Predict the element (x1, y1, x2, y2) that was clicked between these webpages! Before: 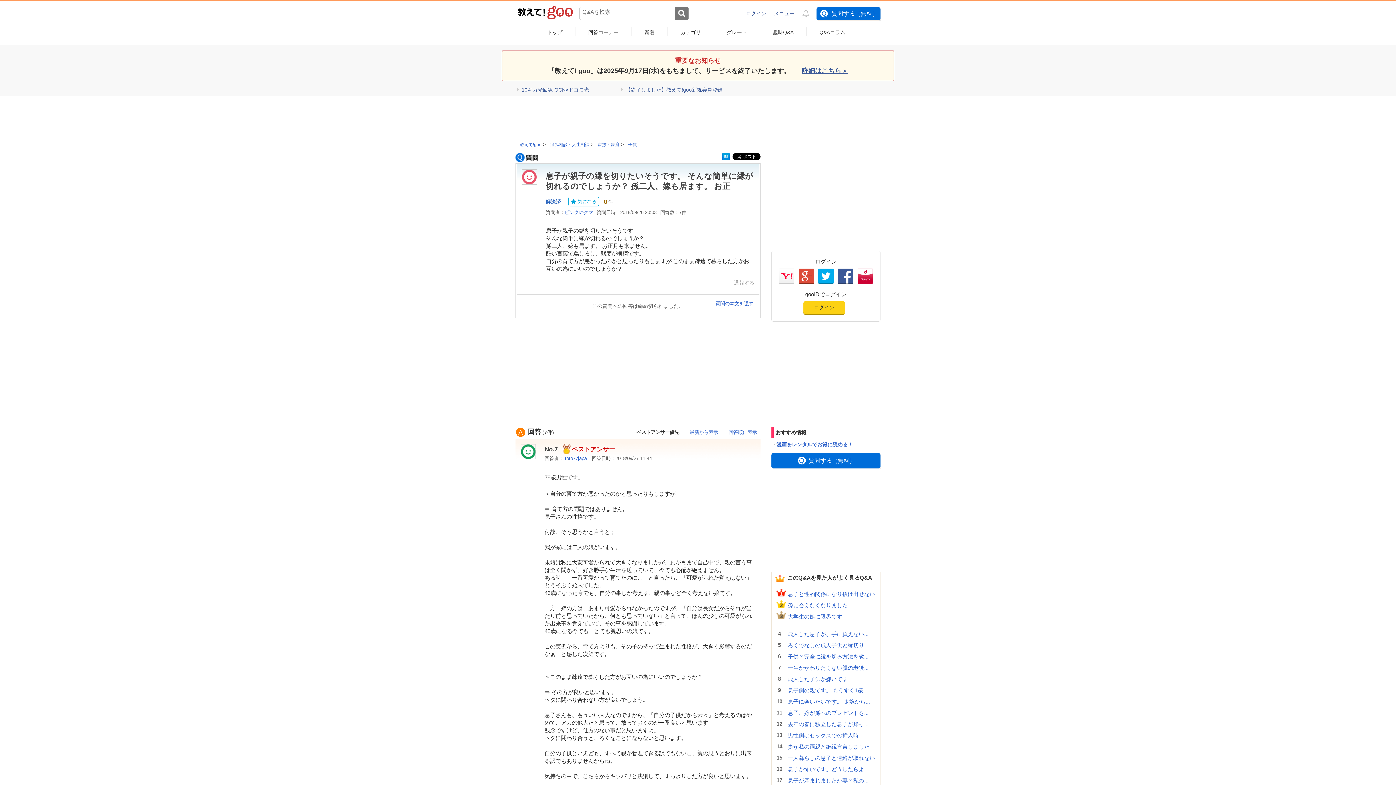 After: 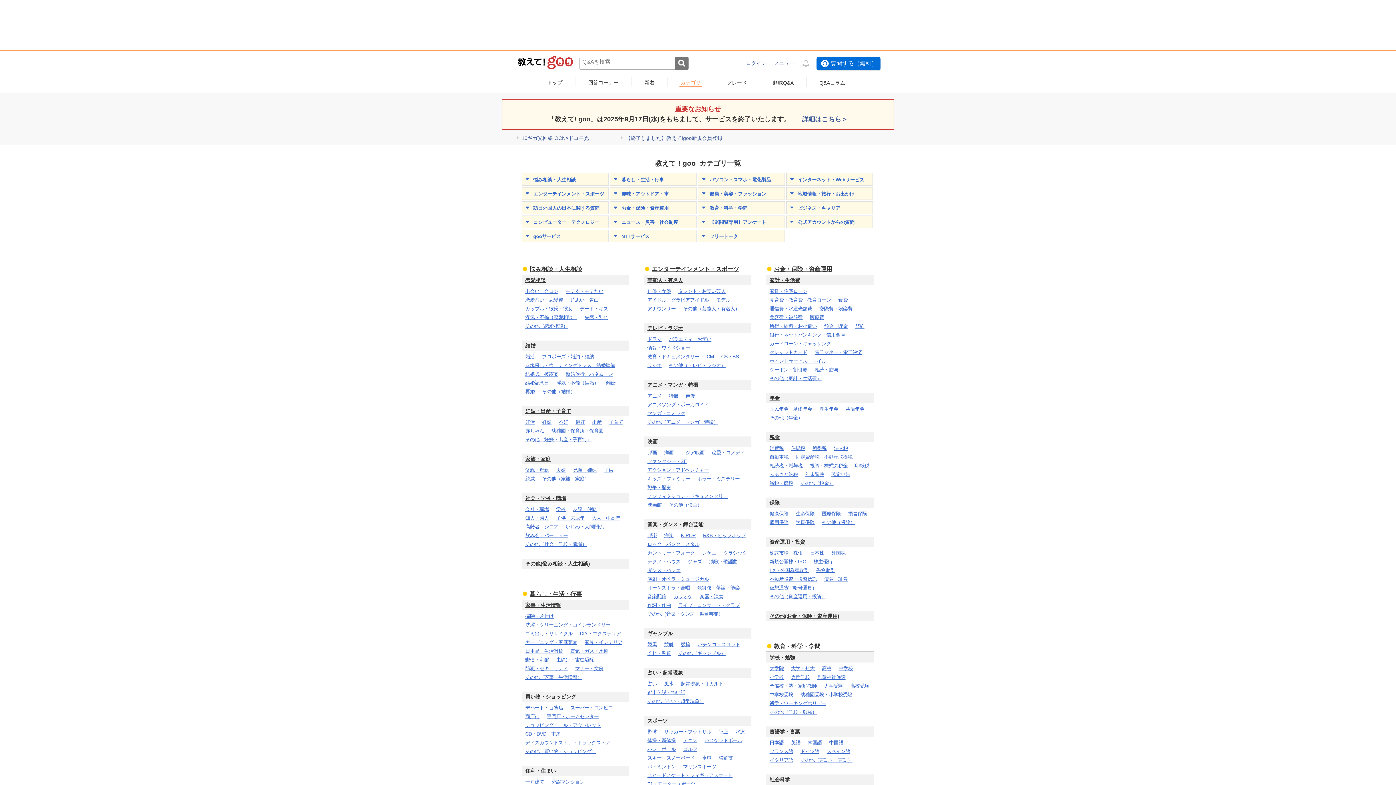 Action: label: カテゴリ bbox: (679, 29, 702, 36)